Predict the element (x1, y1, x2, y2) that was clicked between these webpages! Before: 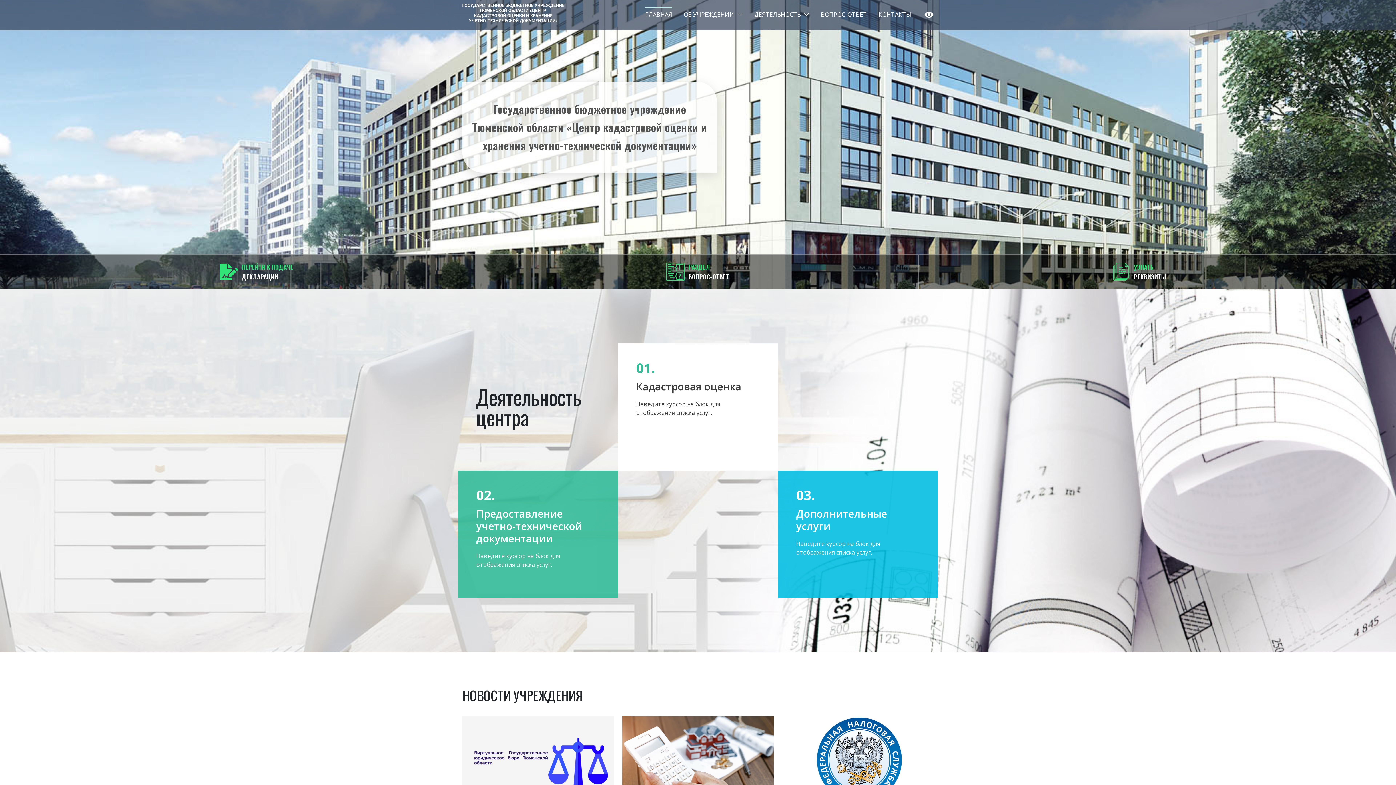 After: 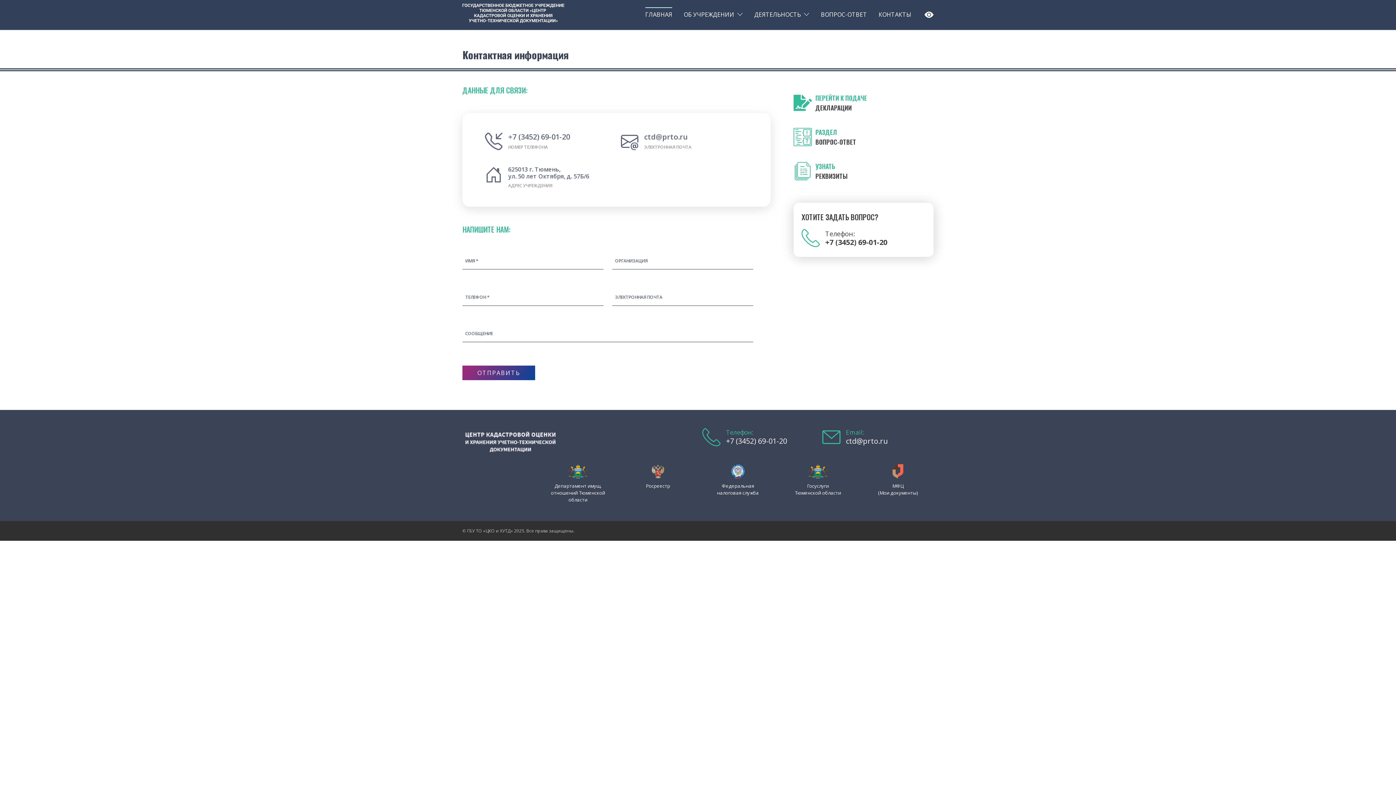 Action: bbox: (873, 7, 917, 21) label: КОНТАКТЫ